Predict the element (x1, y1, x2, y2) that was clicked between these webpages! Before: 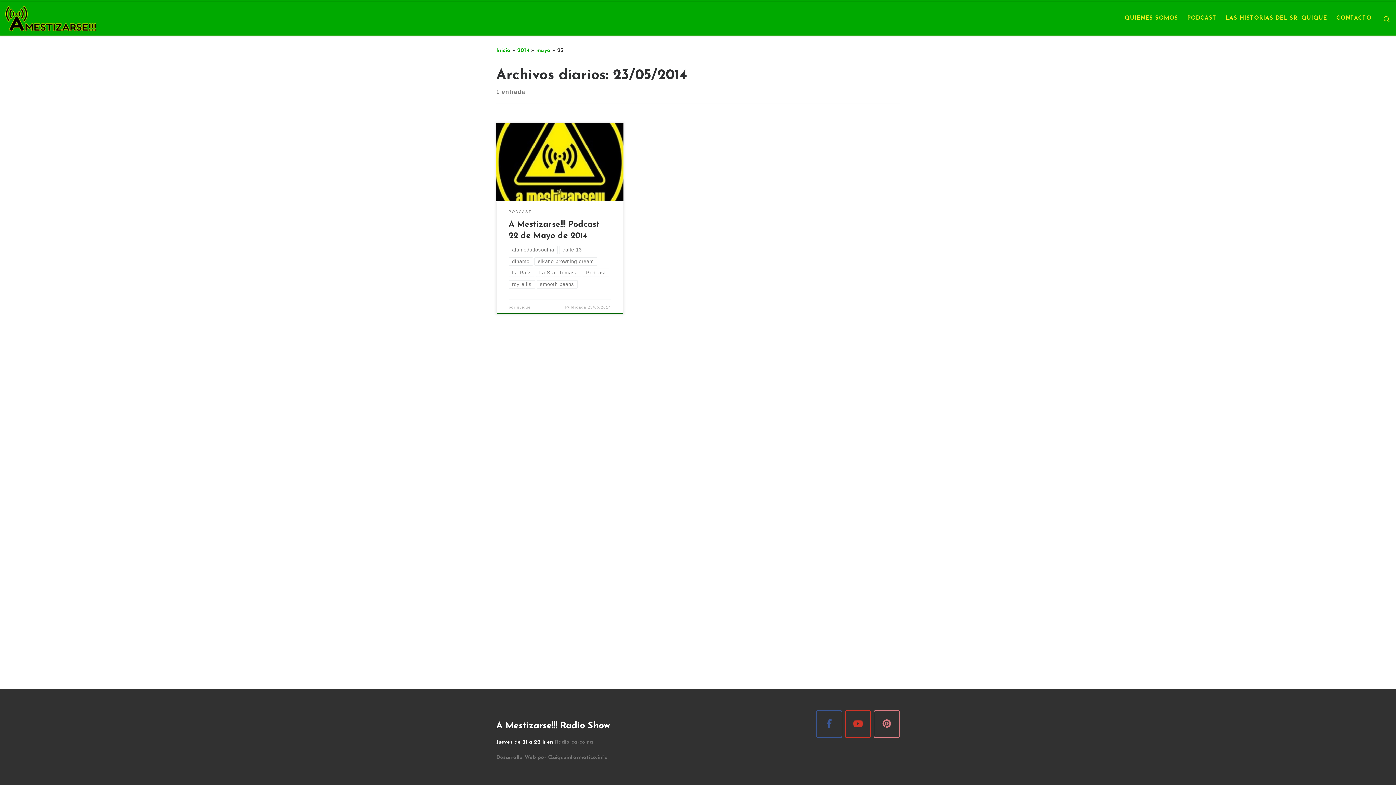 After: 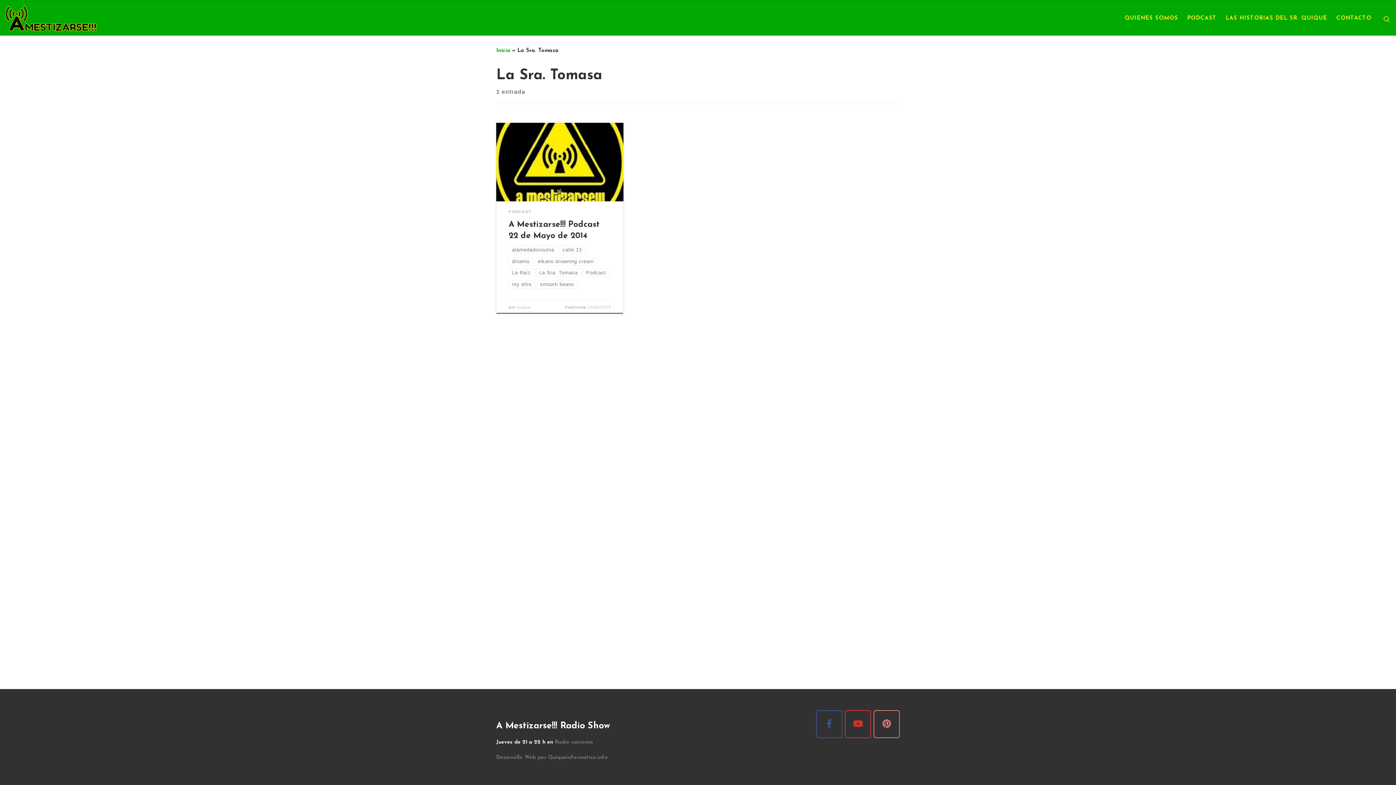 Action: bbox: (535, 268, 581, 277) label: La Sra. Tomasa